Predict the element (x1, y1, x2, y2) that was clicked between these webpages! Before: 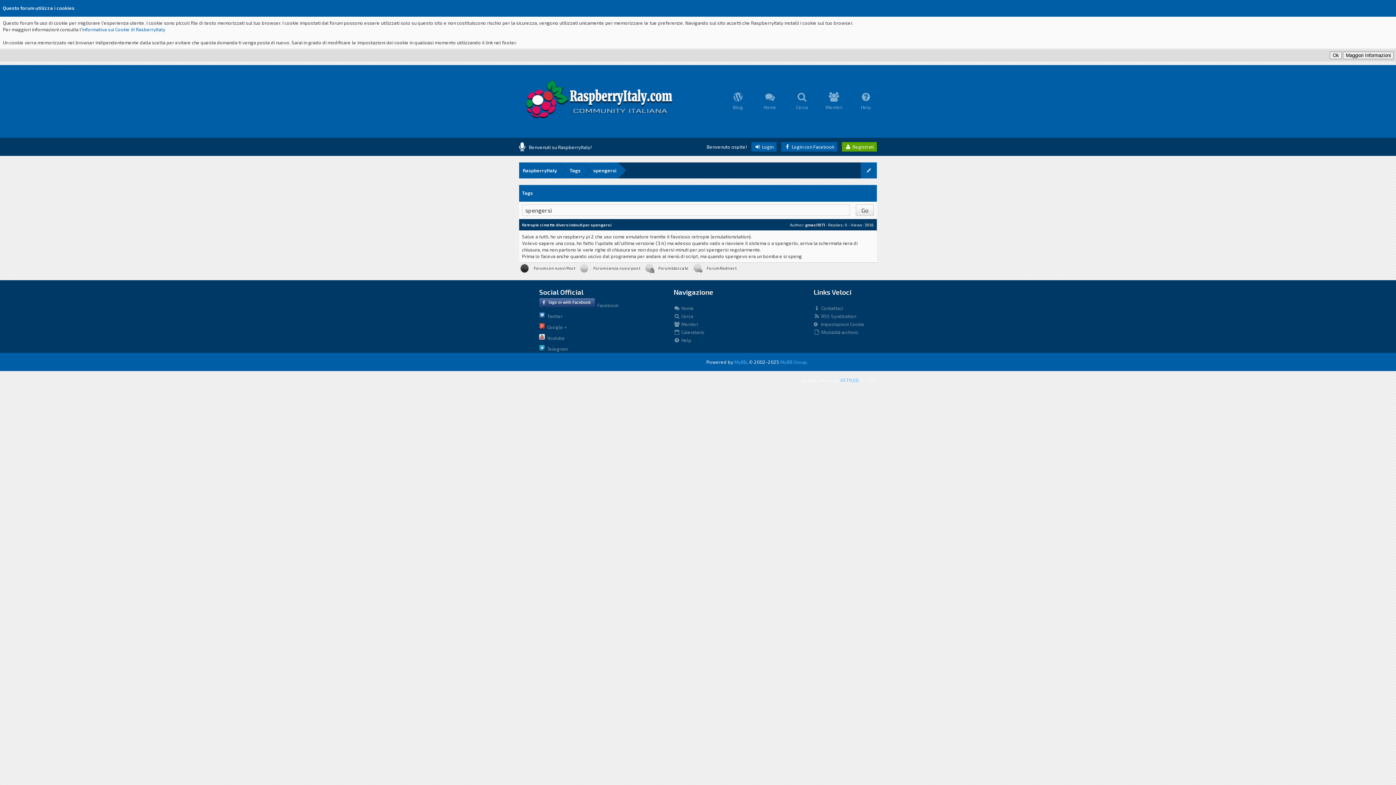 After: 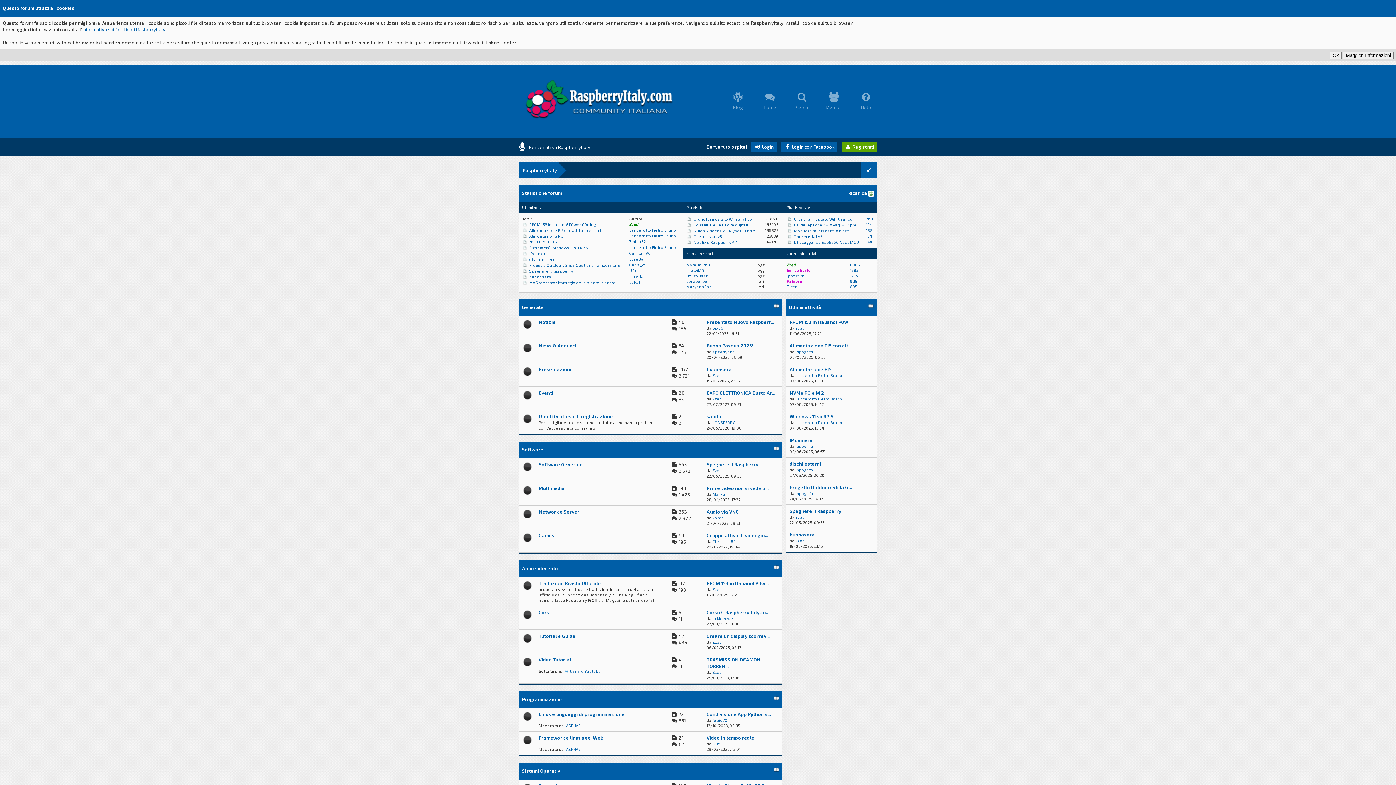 Action: bbox: (673, 305, 694, 311) label:  Home